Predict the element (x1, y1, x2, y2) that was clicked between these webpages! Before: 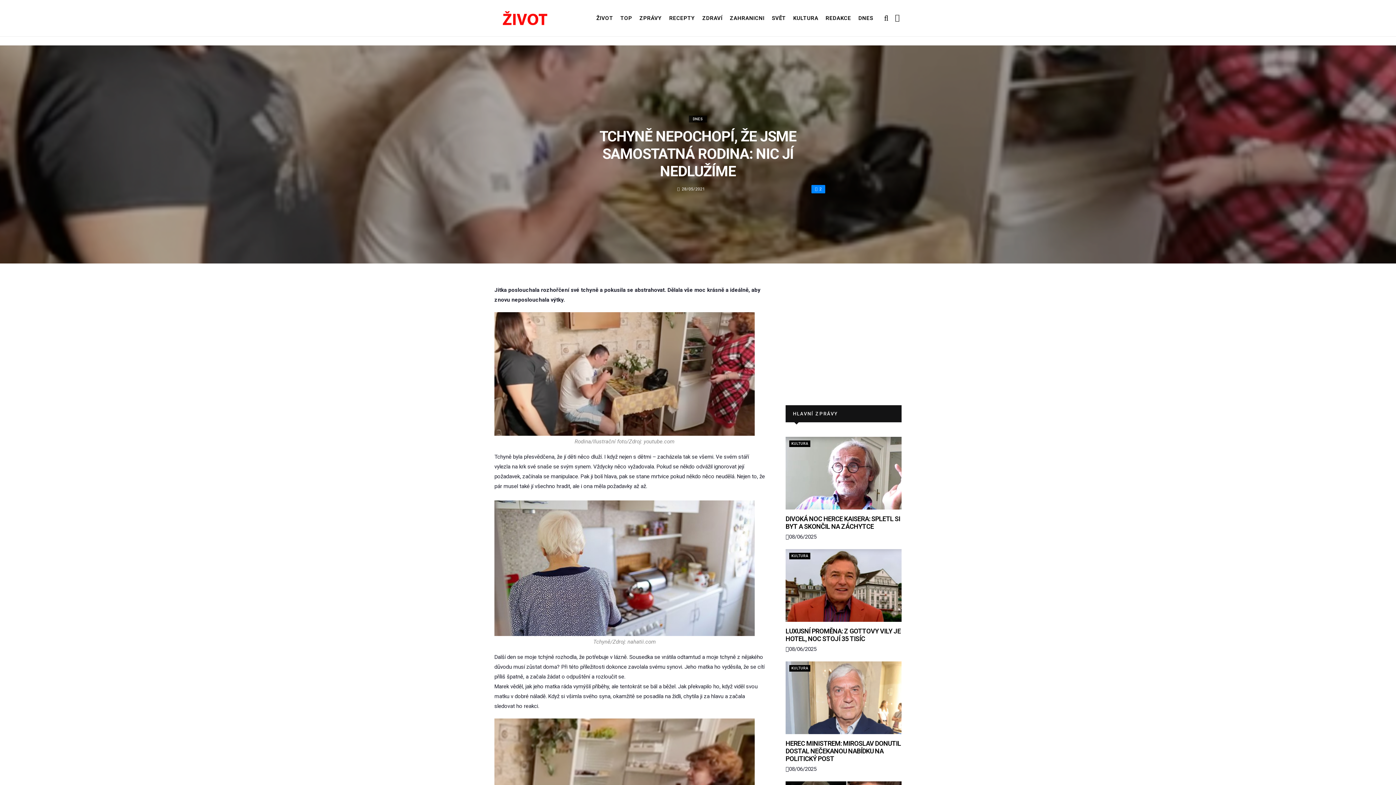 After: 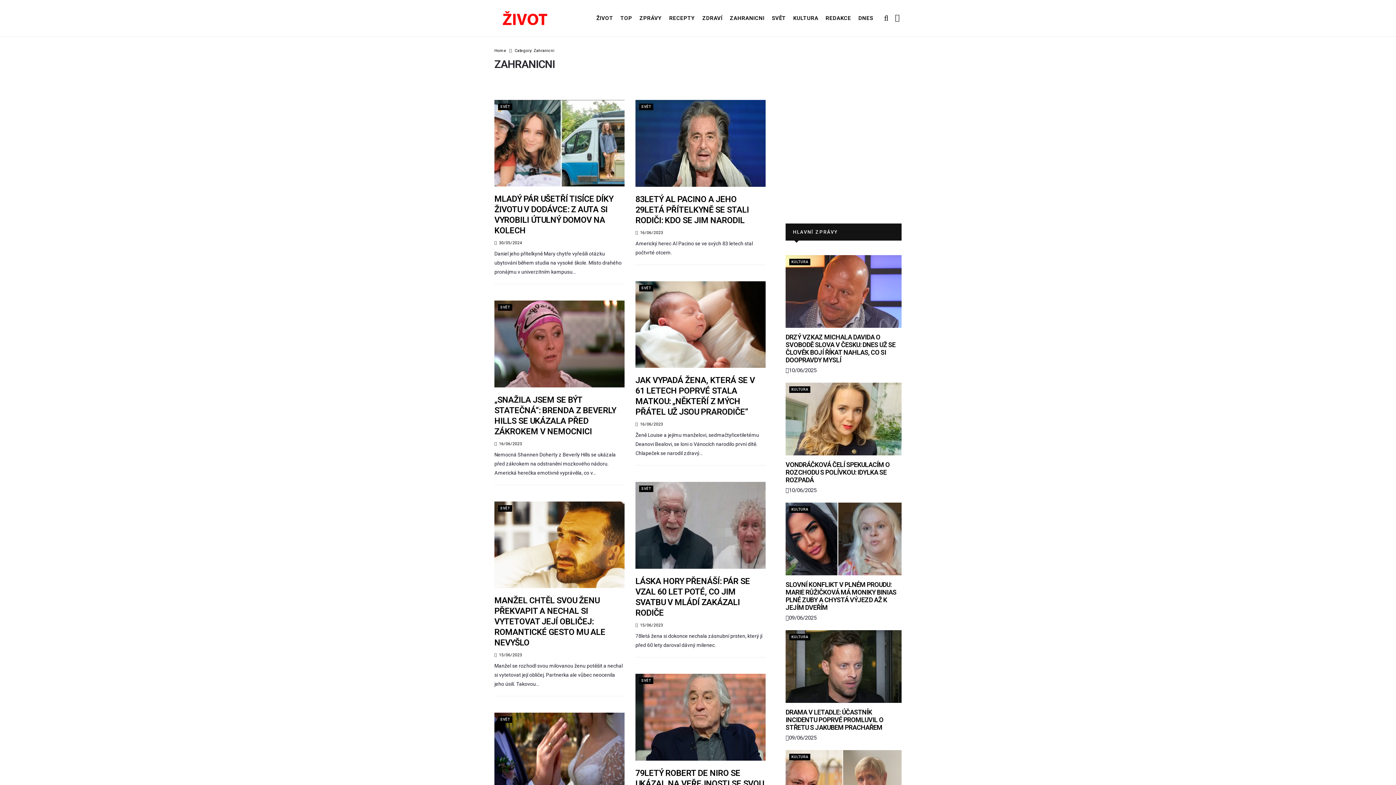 Action: label: ZAHRANICNI bbox: (727, 0, 767, 36)